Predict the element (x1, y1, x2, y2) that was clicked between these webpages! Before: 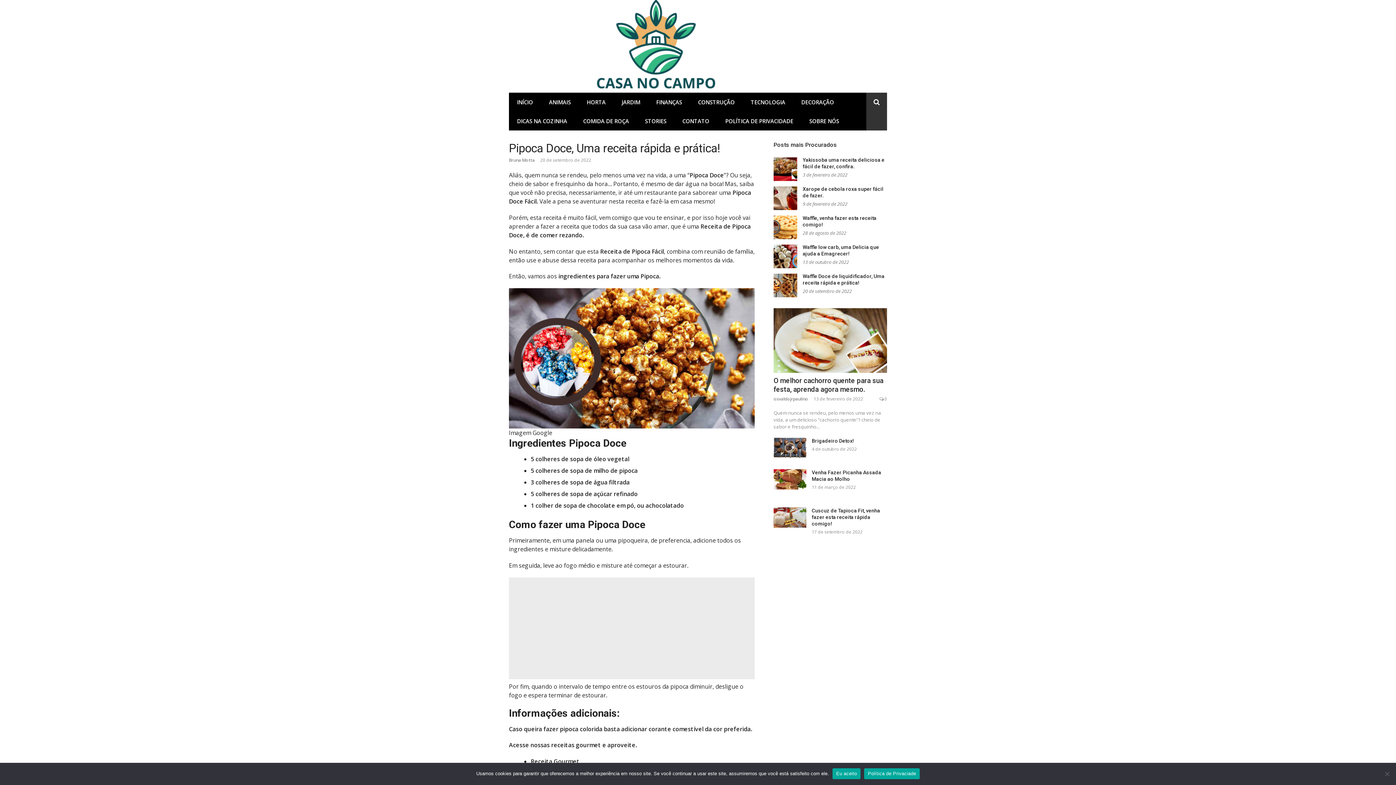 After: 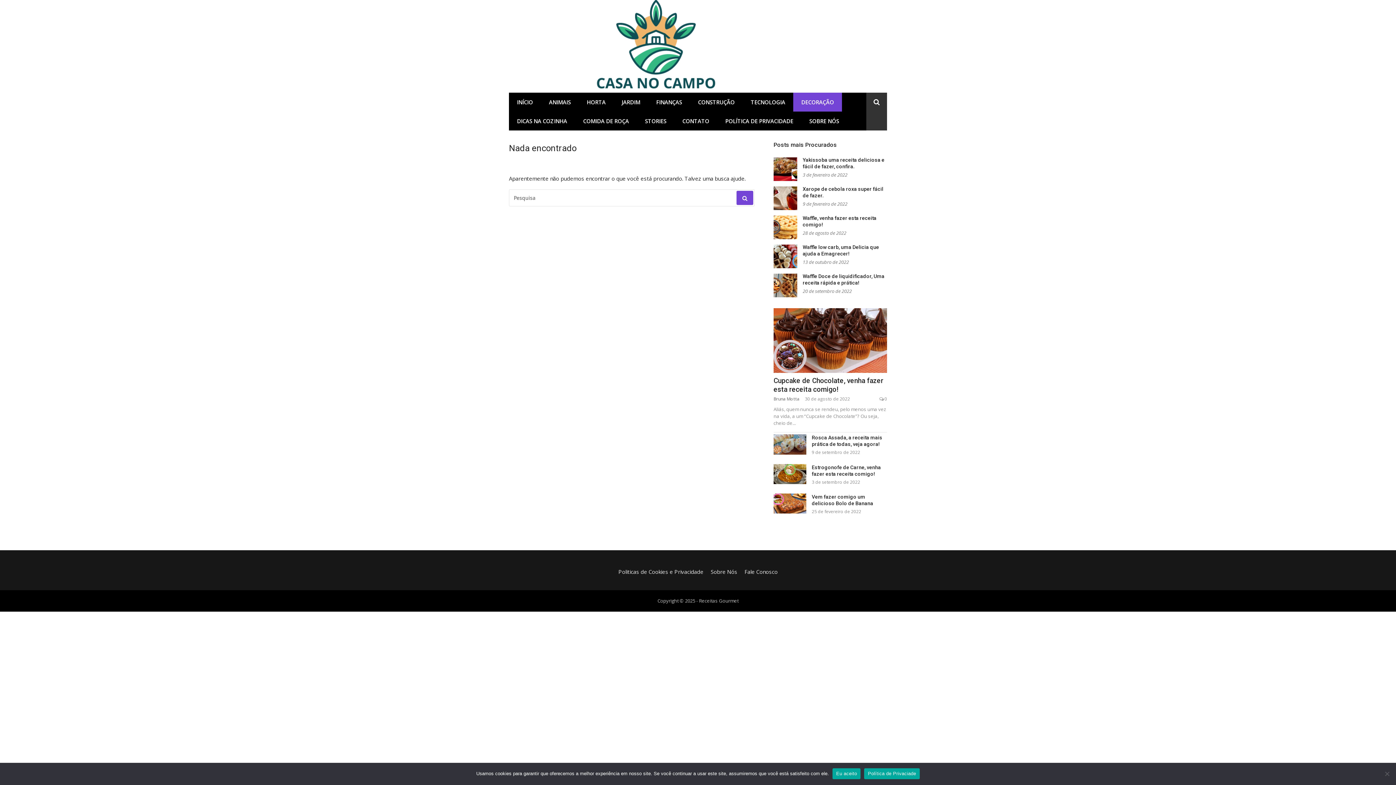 Action: bbox: (793, 92, 842, 111) label: DECORAÇÃO